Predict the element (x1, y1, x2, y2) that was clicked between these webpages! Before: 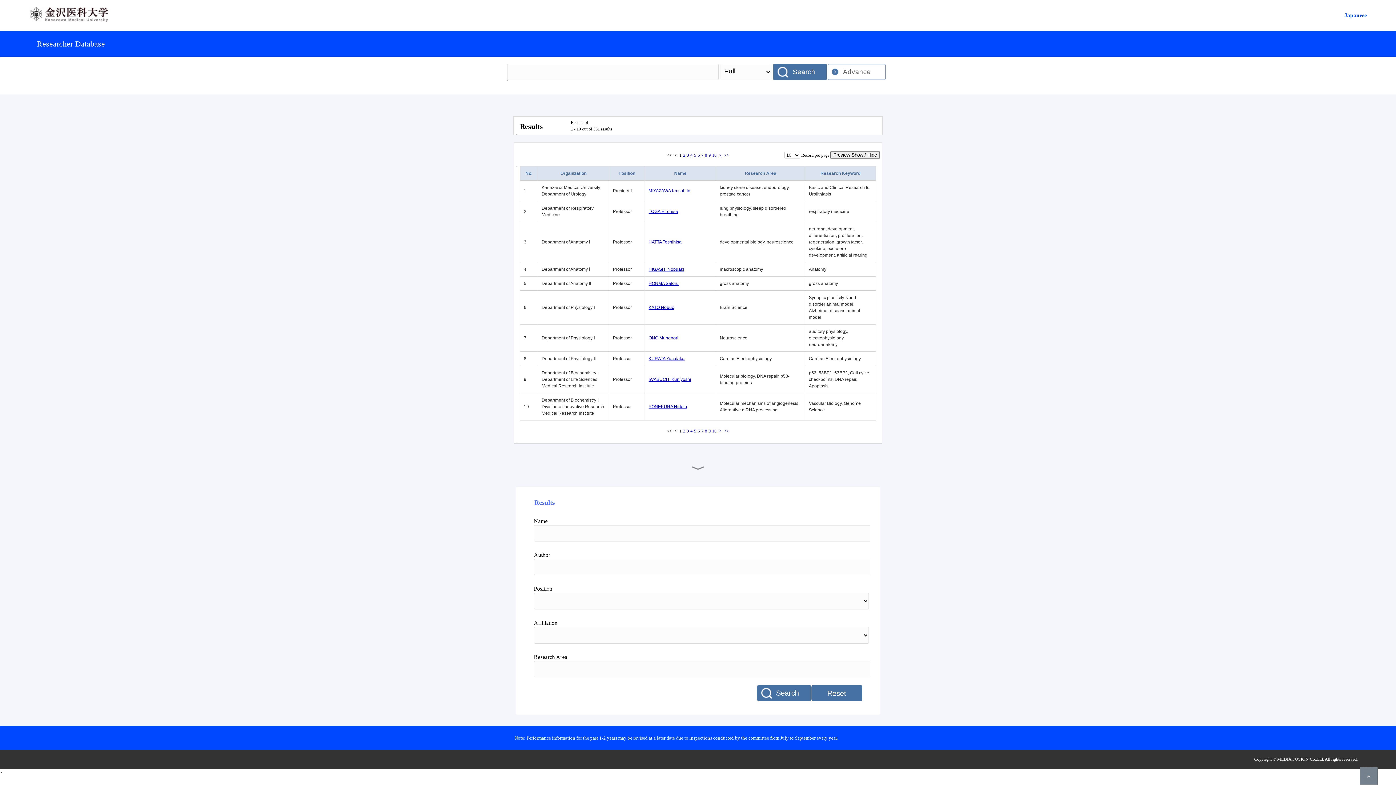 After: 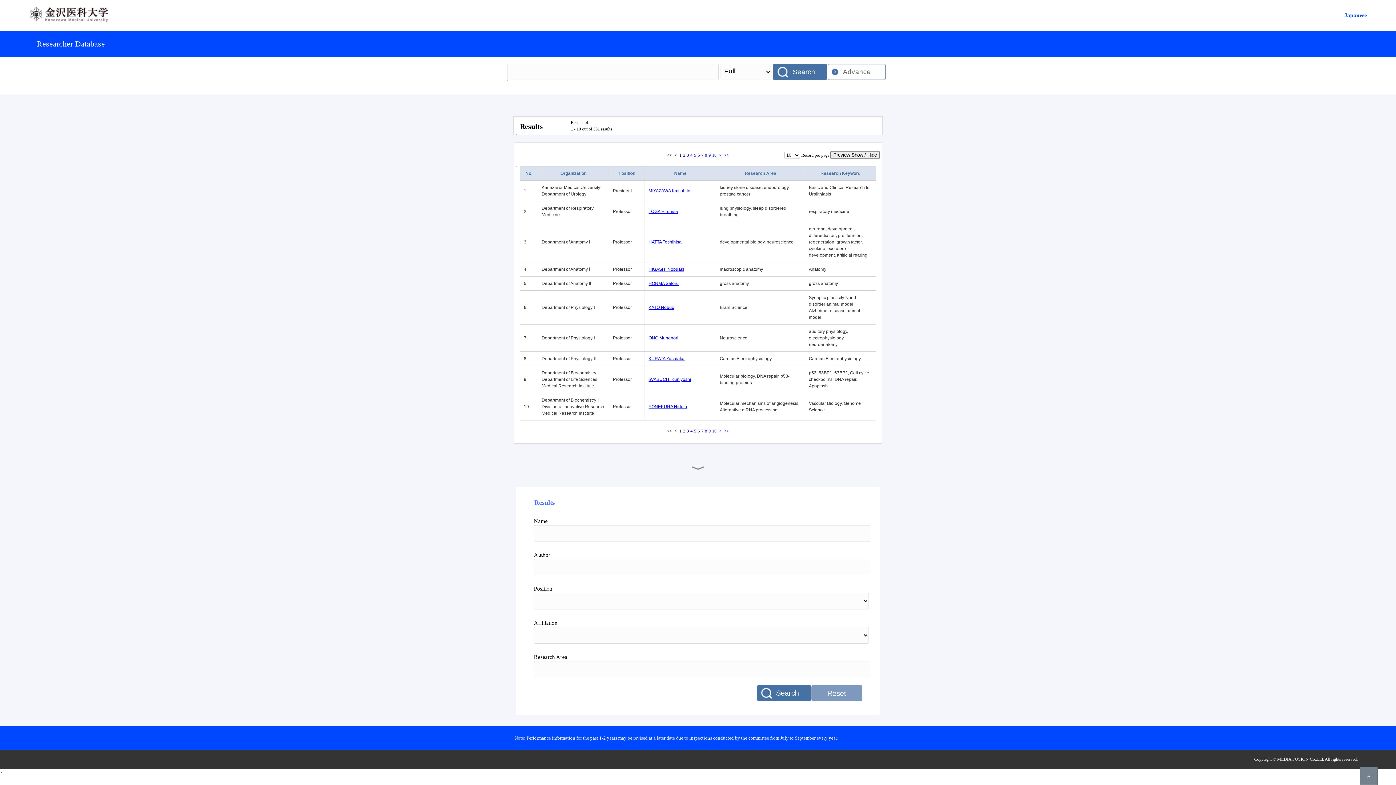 Action: label: Reset bbox: (811, 685, 862, 701)